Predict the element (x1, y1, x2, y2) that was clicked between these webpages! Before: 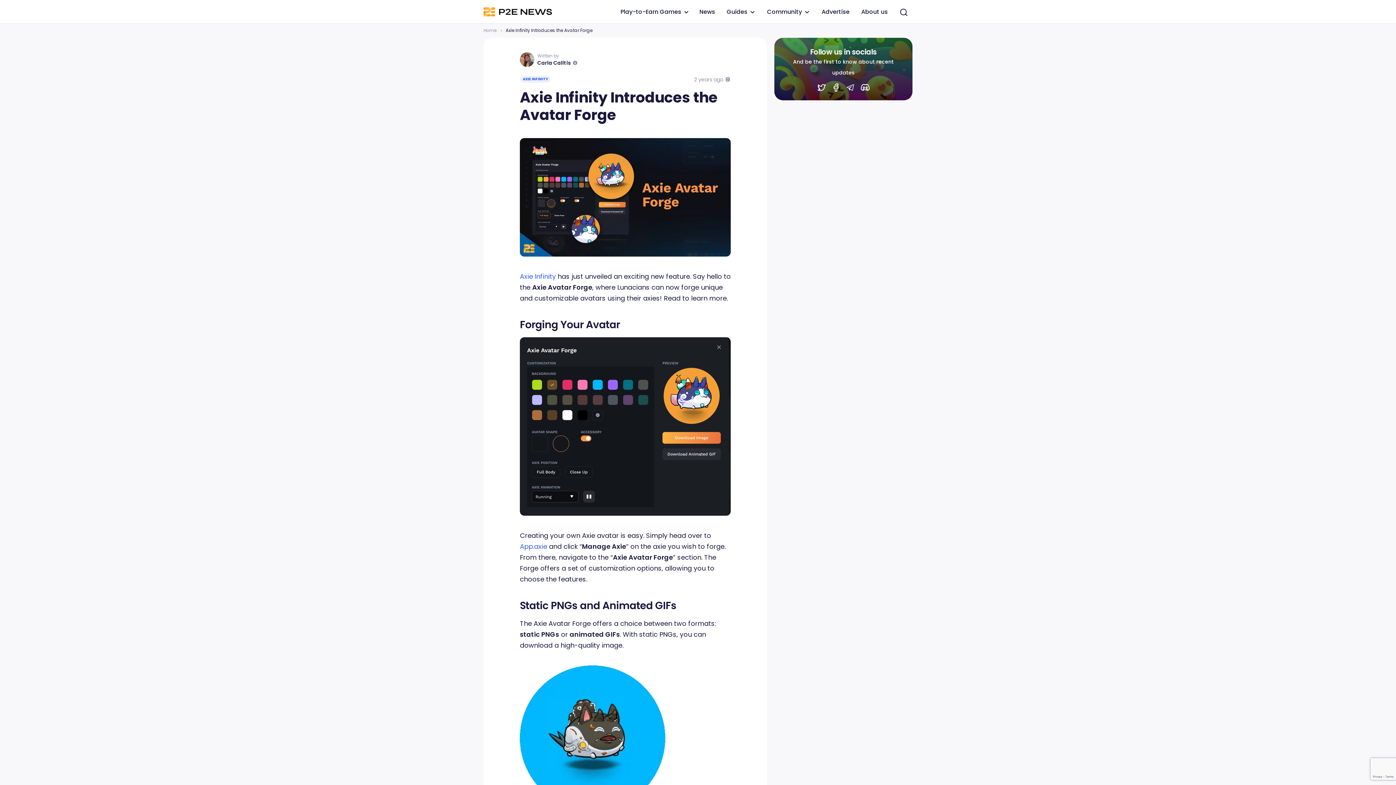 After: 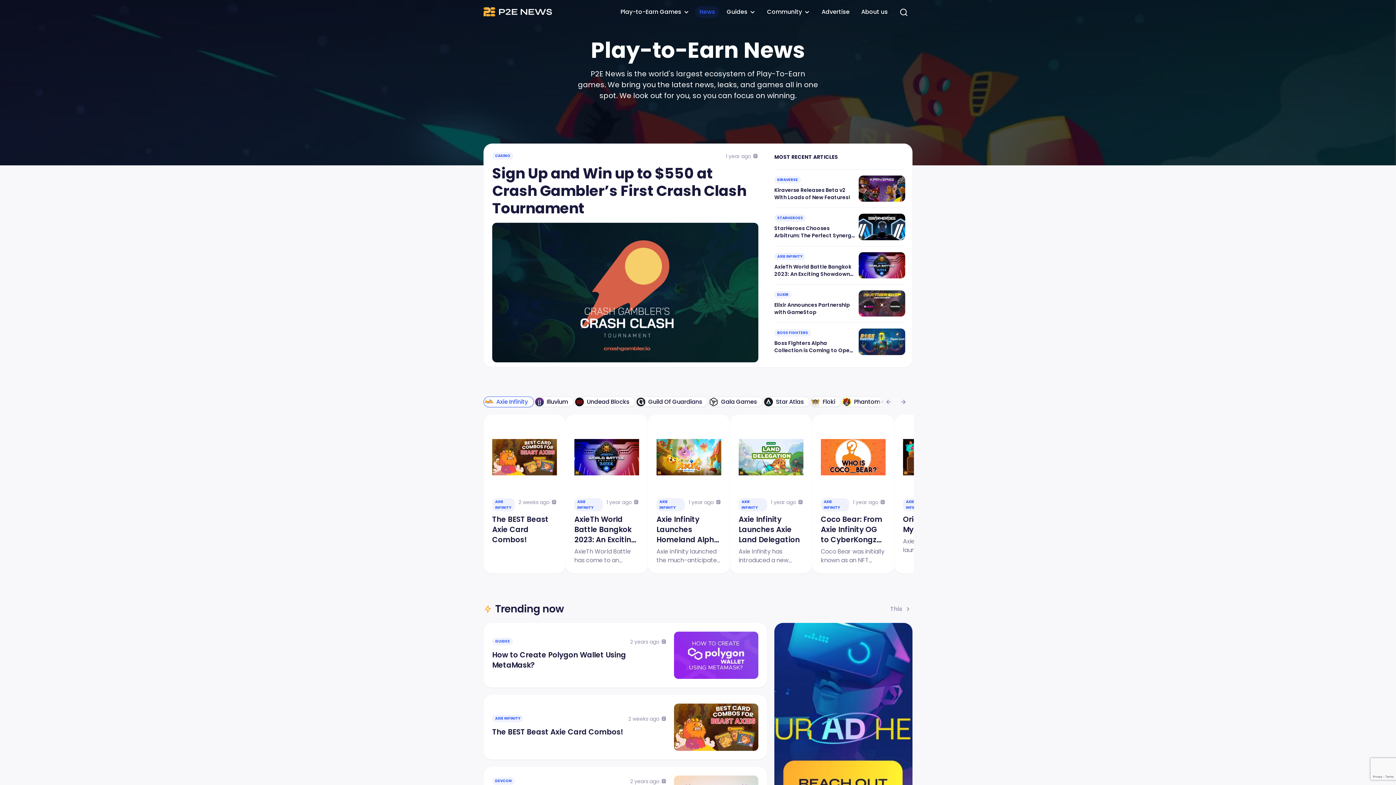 Action: bbox: (695, 6, 719, 17) label: News